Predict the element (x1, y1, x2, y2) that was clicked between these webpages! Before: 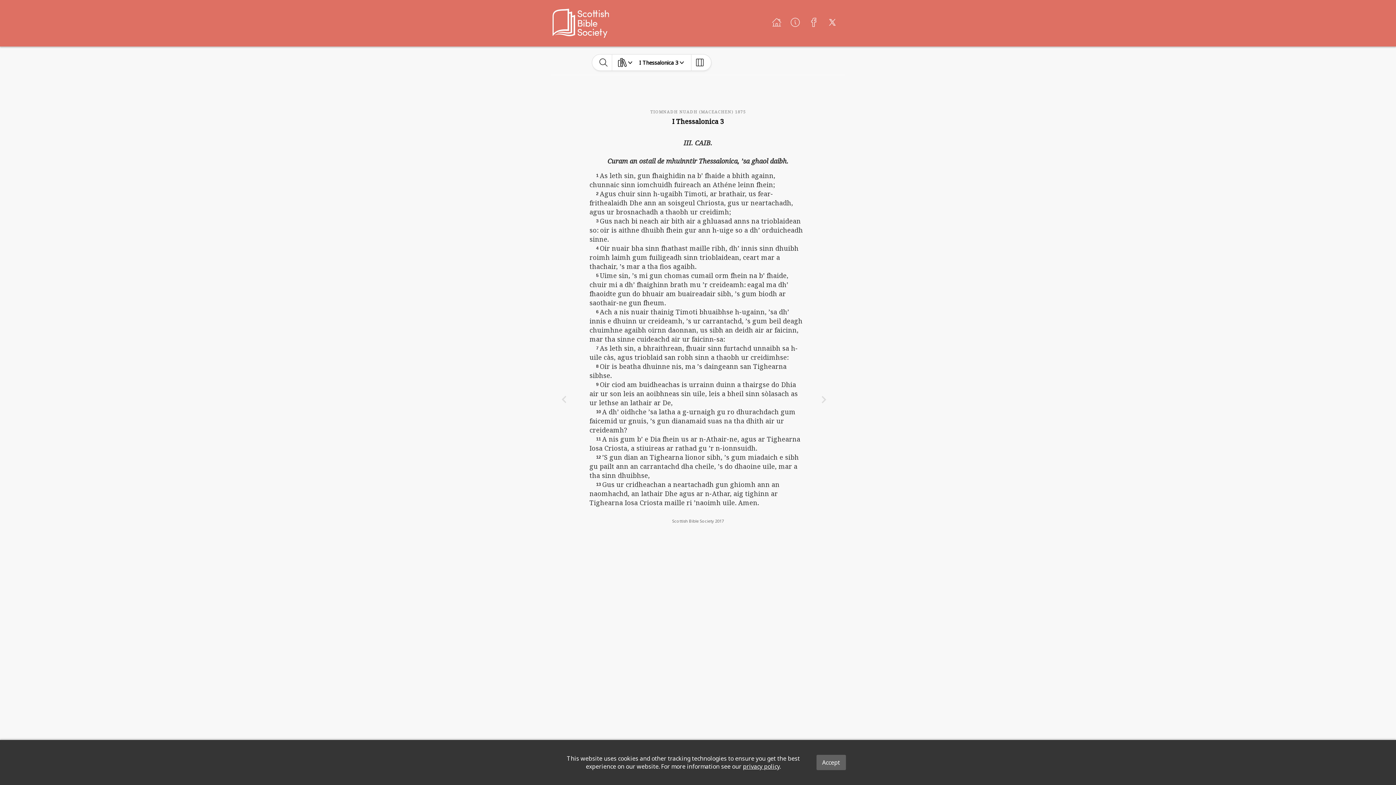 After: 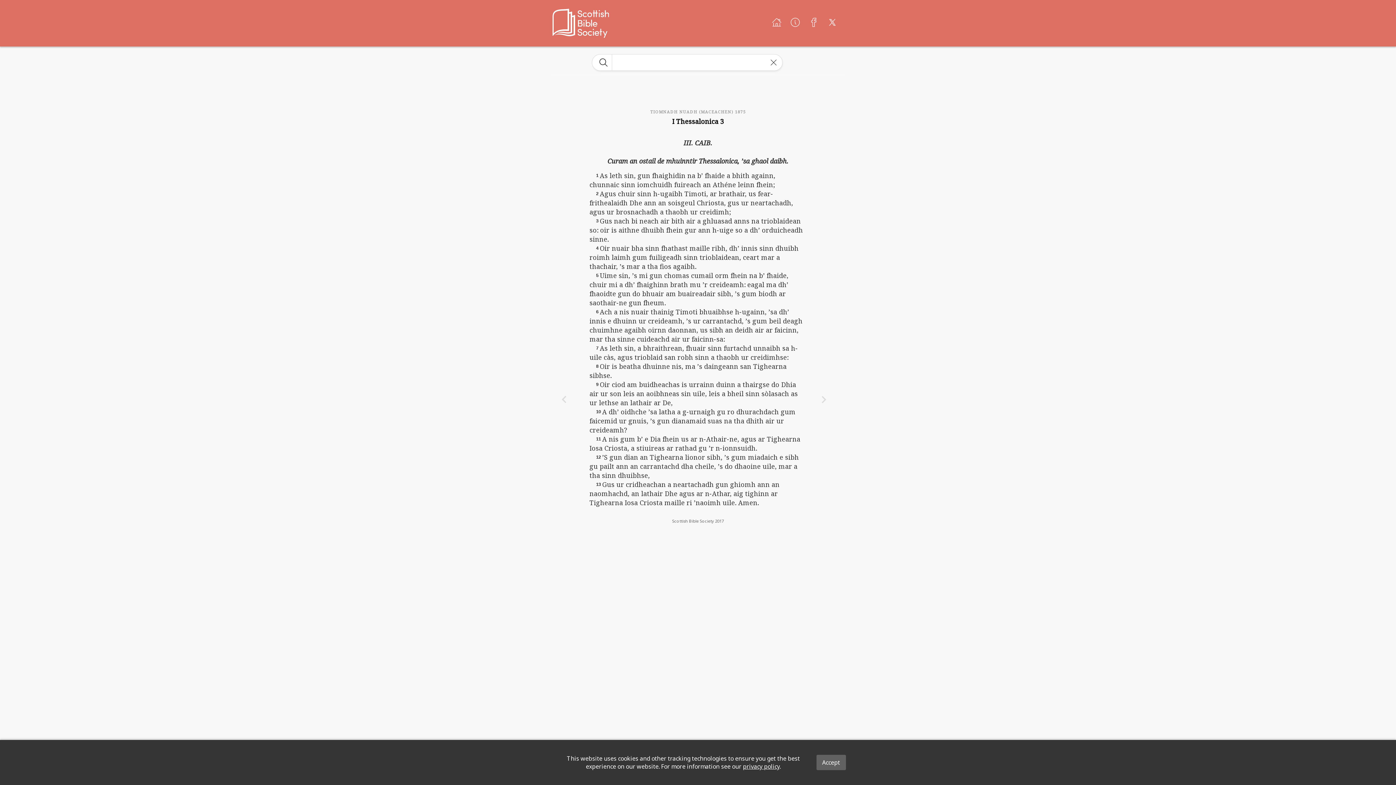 Action: label: toggle-search bbox: (595, 54, 612, 70)